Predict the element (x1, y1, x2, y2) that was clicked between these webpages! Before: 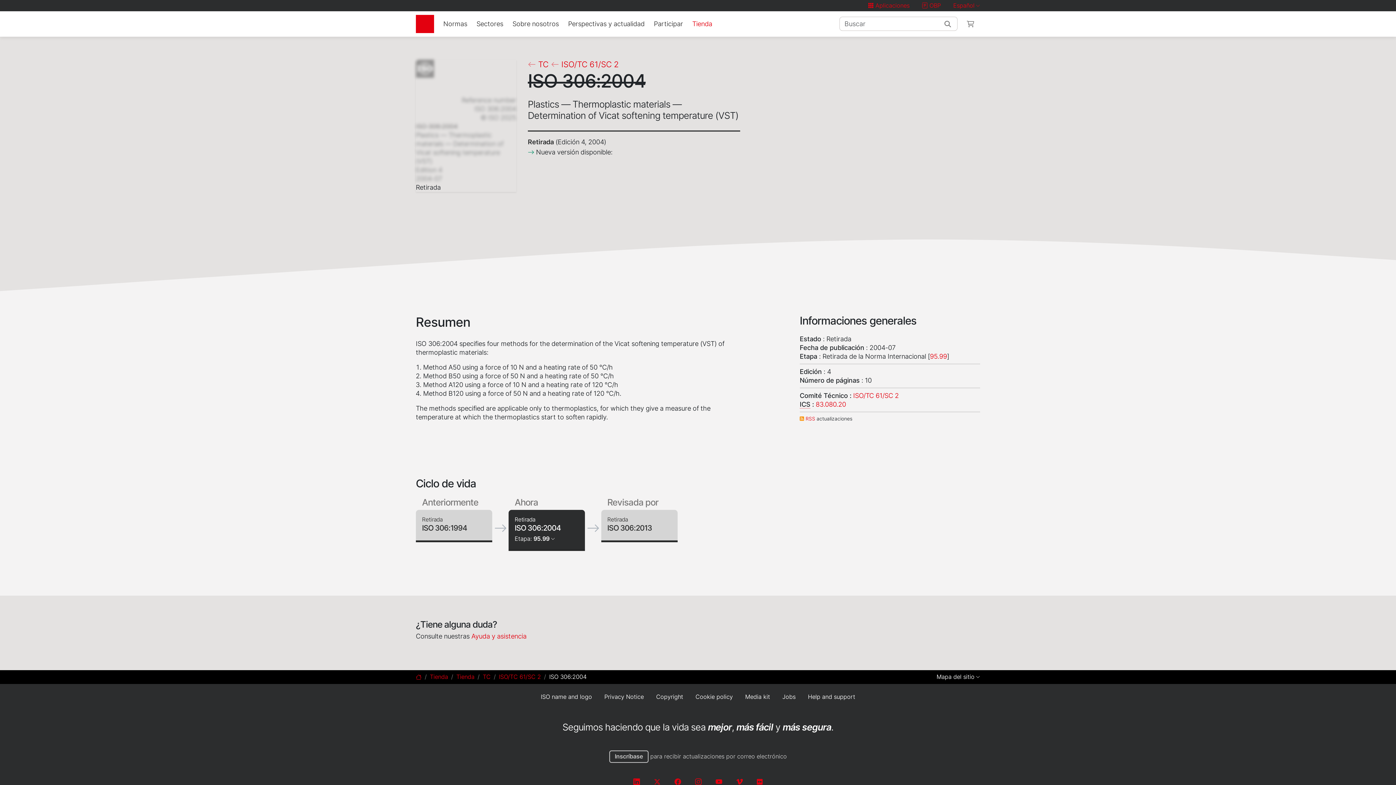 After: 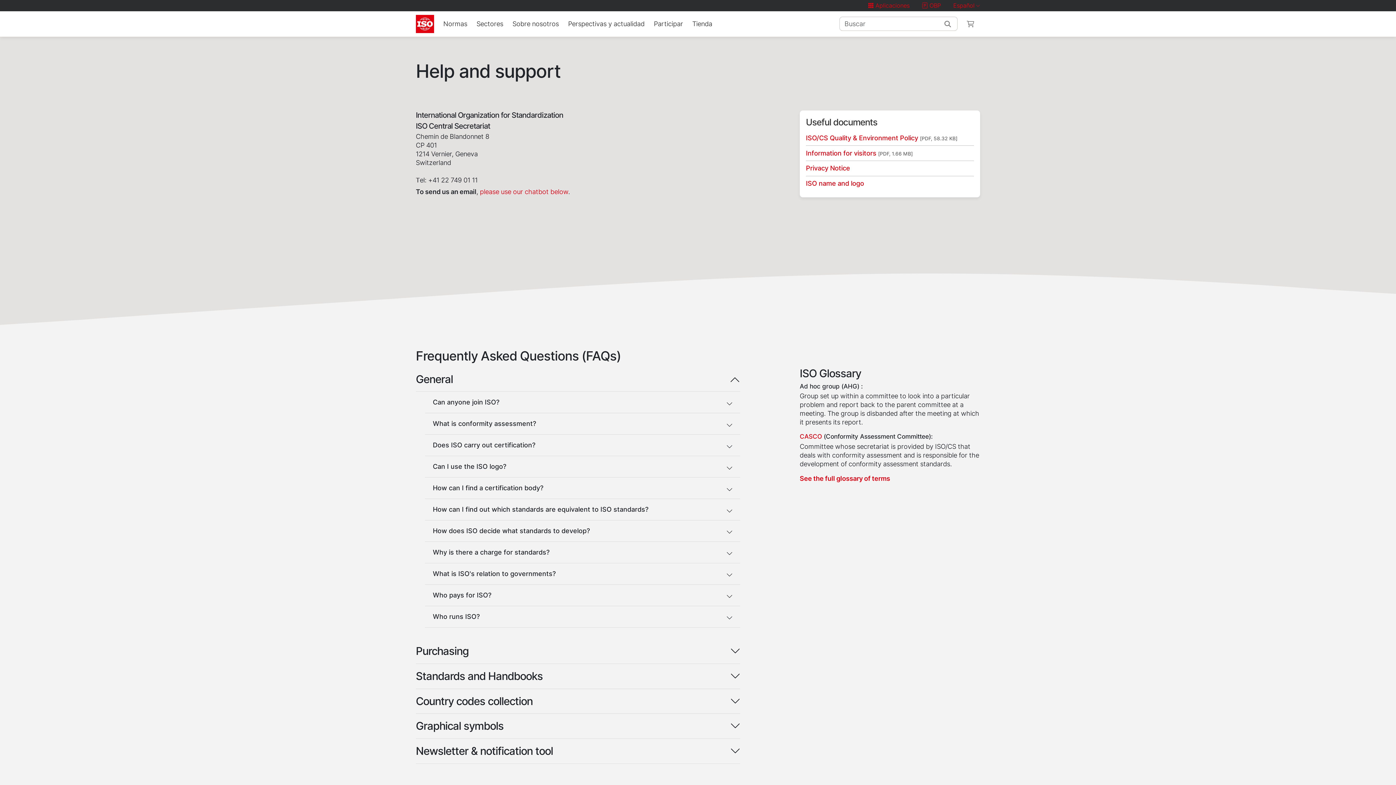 Action: bbox: (471, 632, 526, 640) label: Ayuda y asistencia